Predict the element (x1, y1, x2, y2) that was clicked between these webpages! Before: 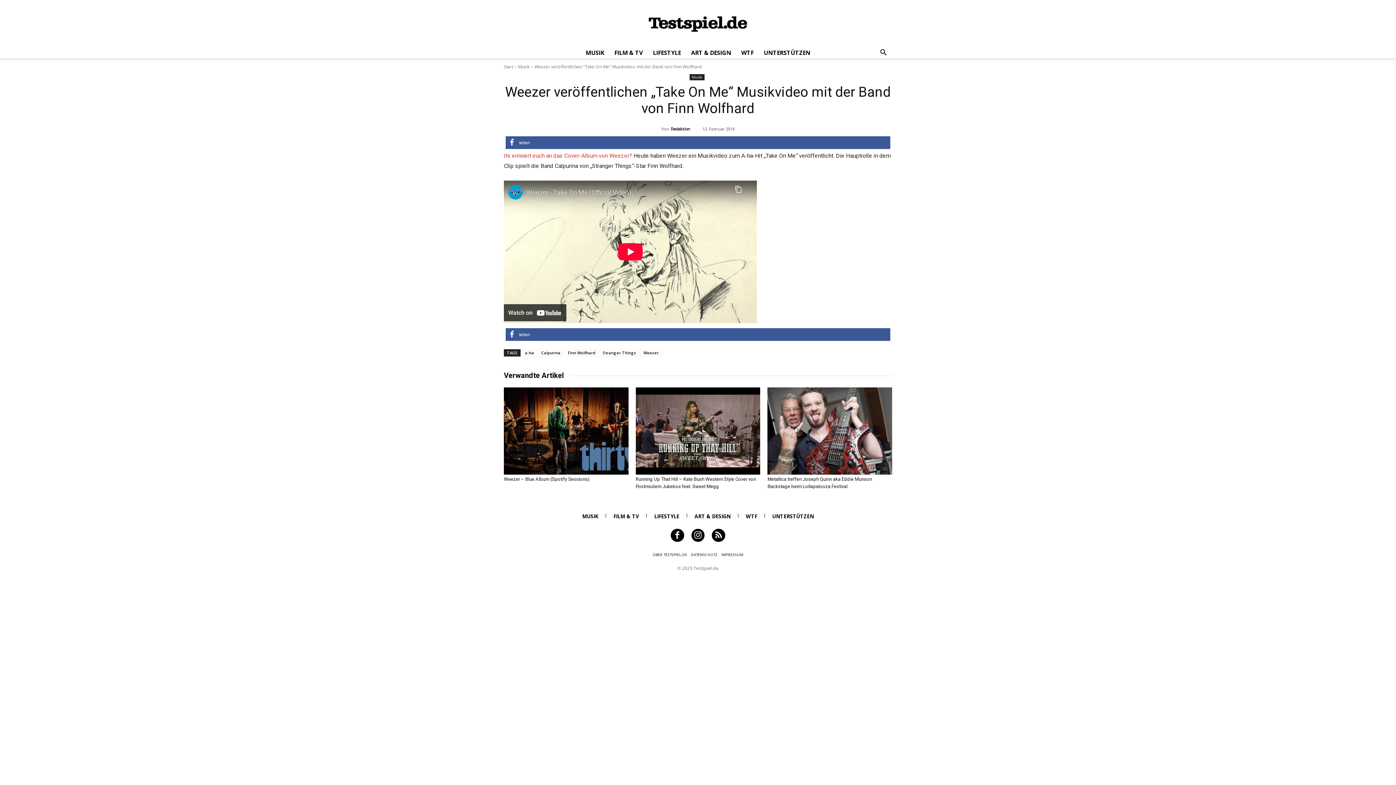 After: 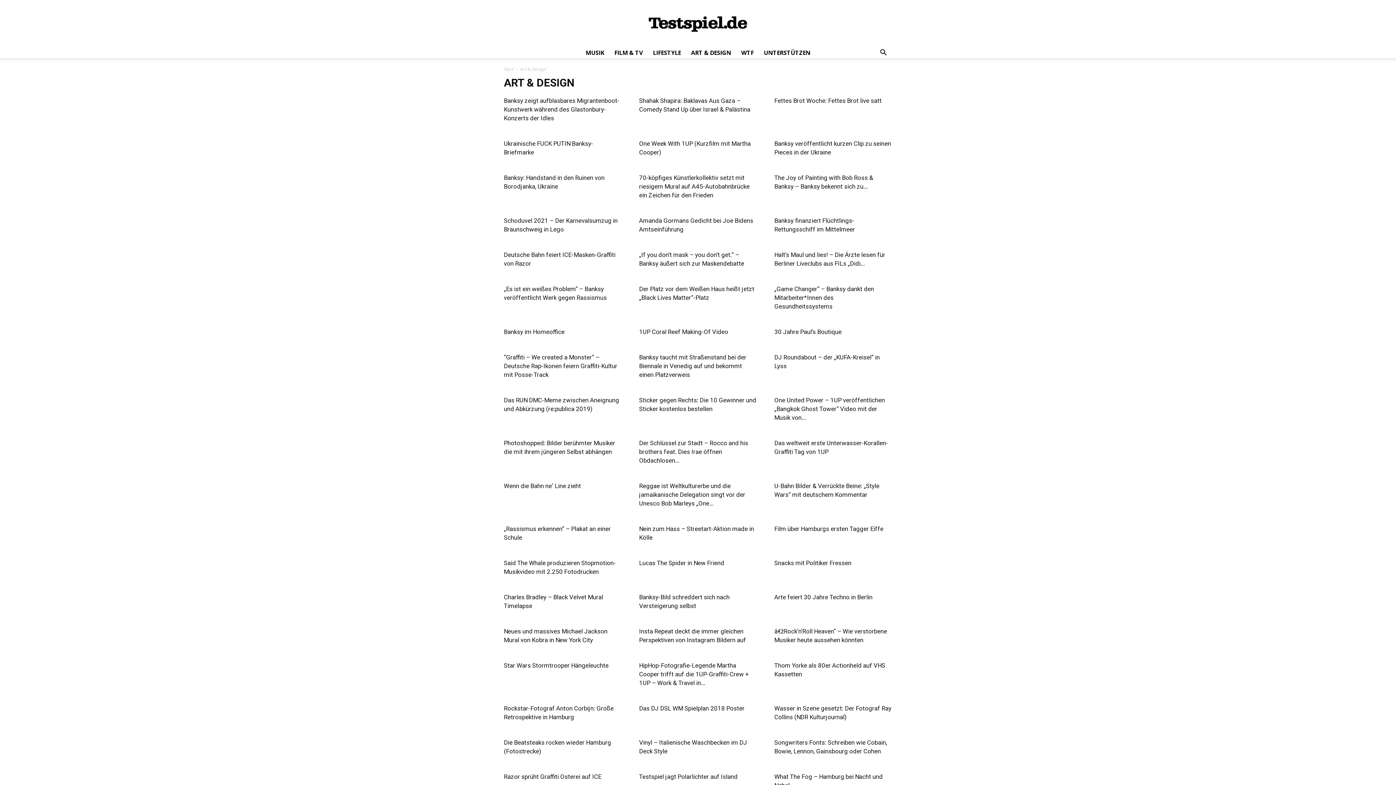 Action: label: ART & DESIGN bbox: (689, 507, 735, 525)